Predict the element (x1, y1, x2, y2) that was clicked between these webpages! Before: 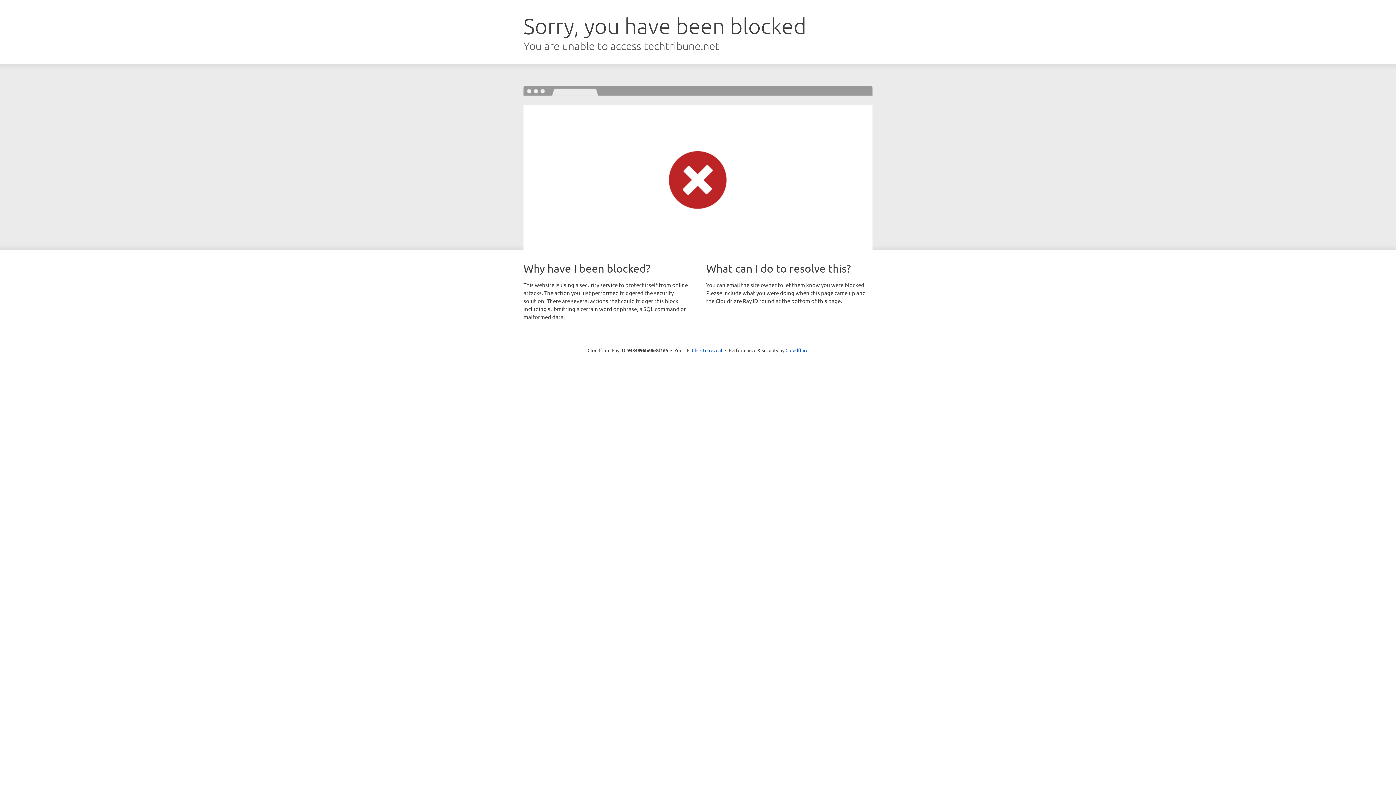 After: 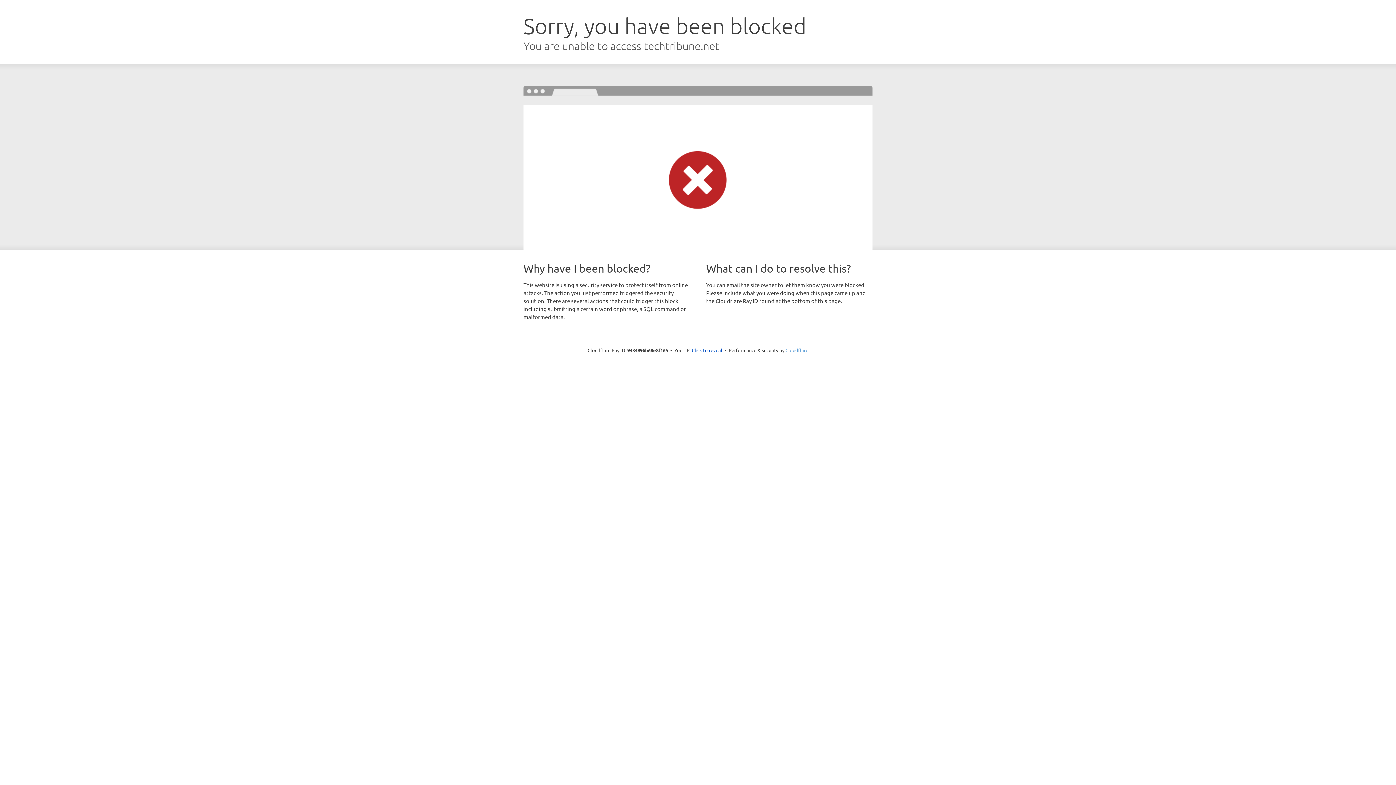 Action: label: Cloudflare bbox: (785, 347, 808, 353)